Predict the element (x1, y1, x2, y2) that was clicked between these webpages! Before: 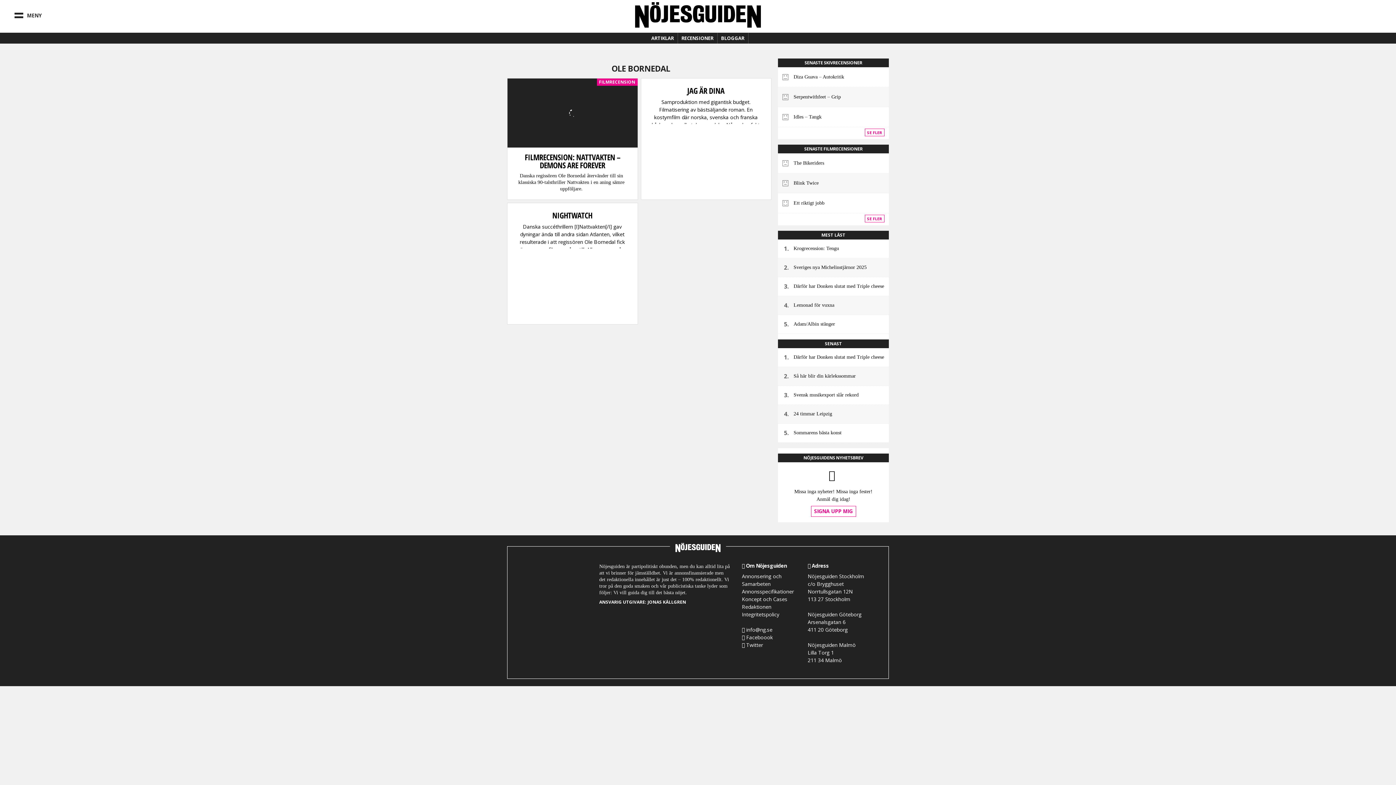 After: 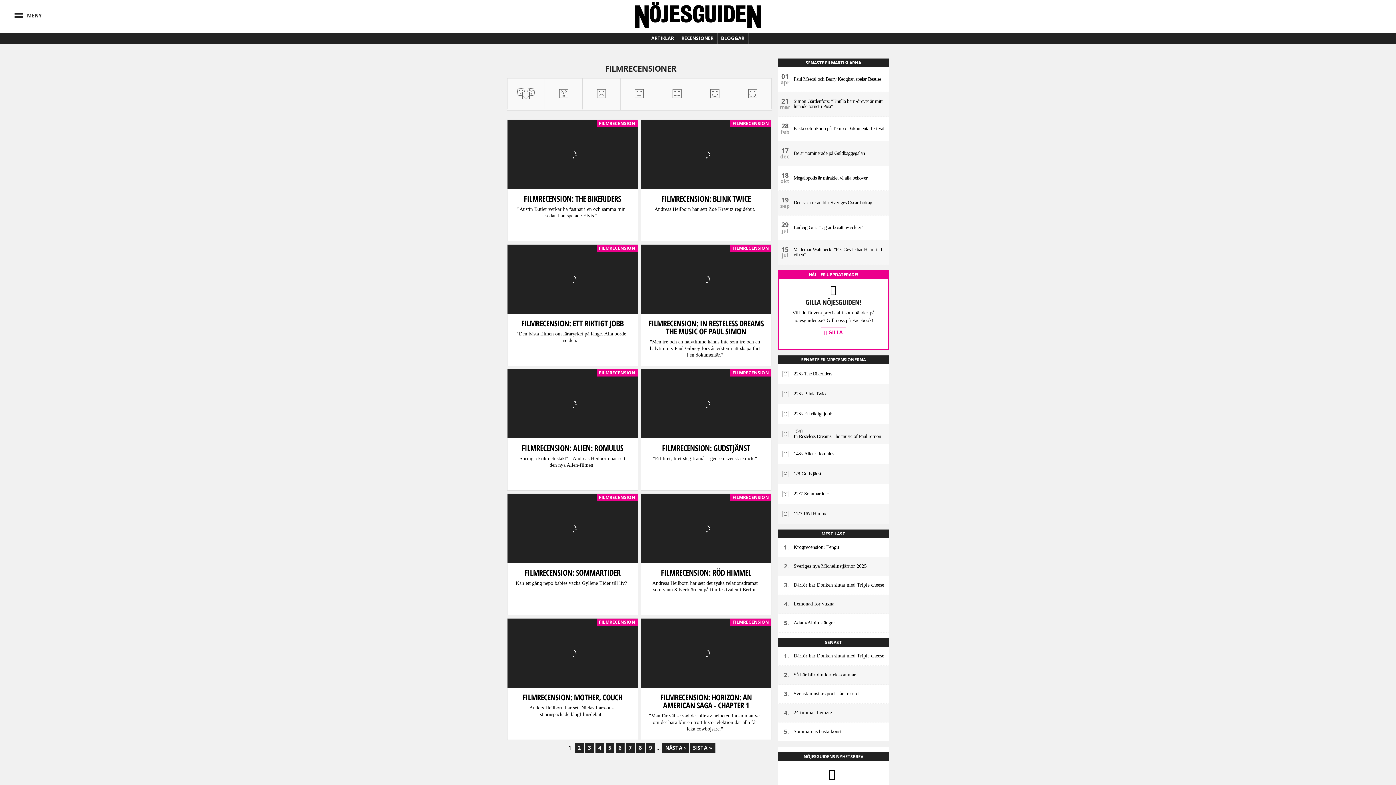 Action: bbox: (865, 214, 884, 222) label: SE FLER